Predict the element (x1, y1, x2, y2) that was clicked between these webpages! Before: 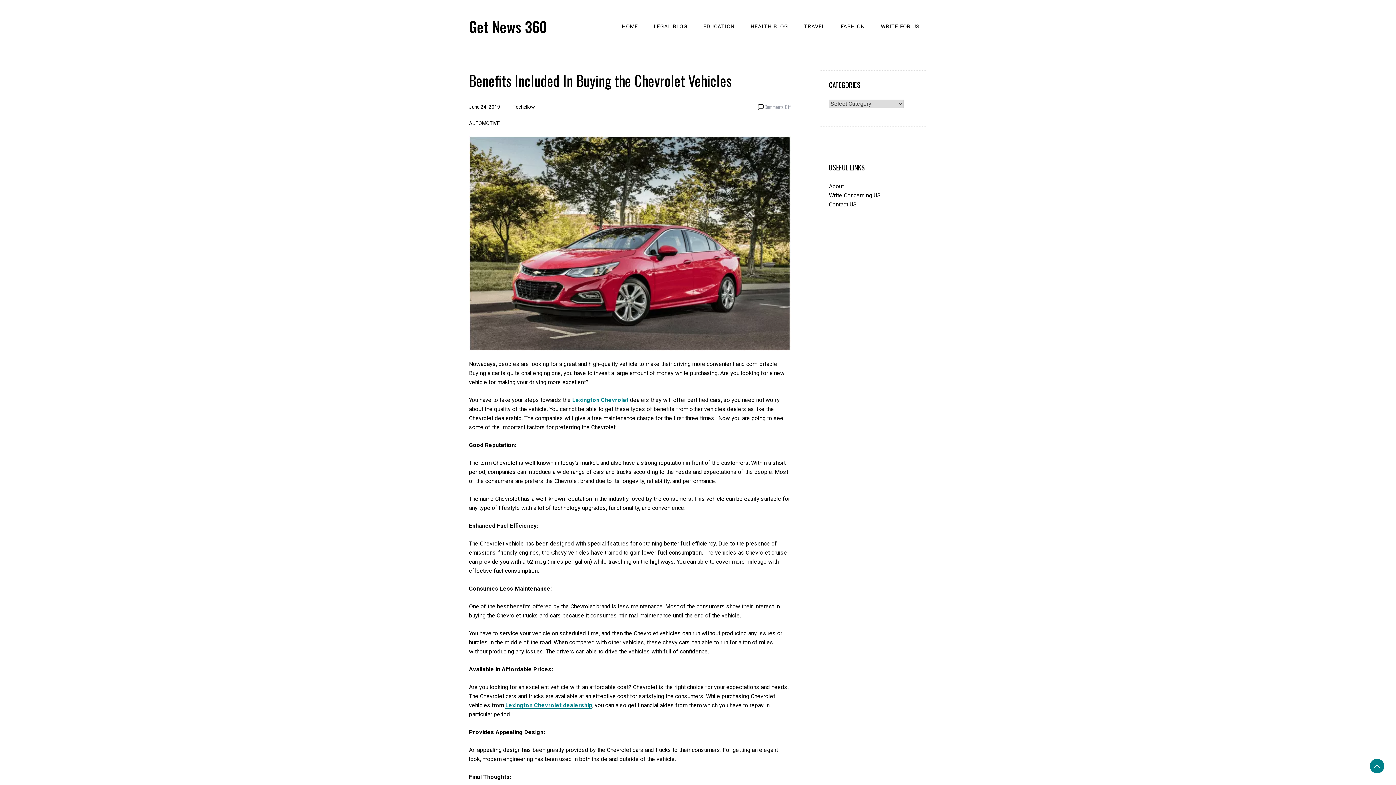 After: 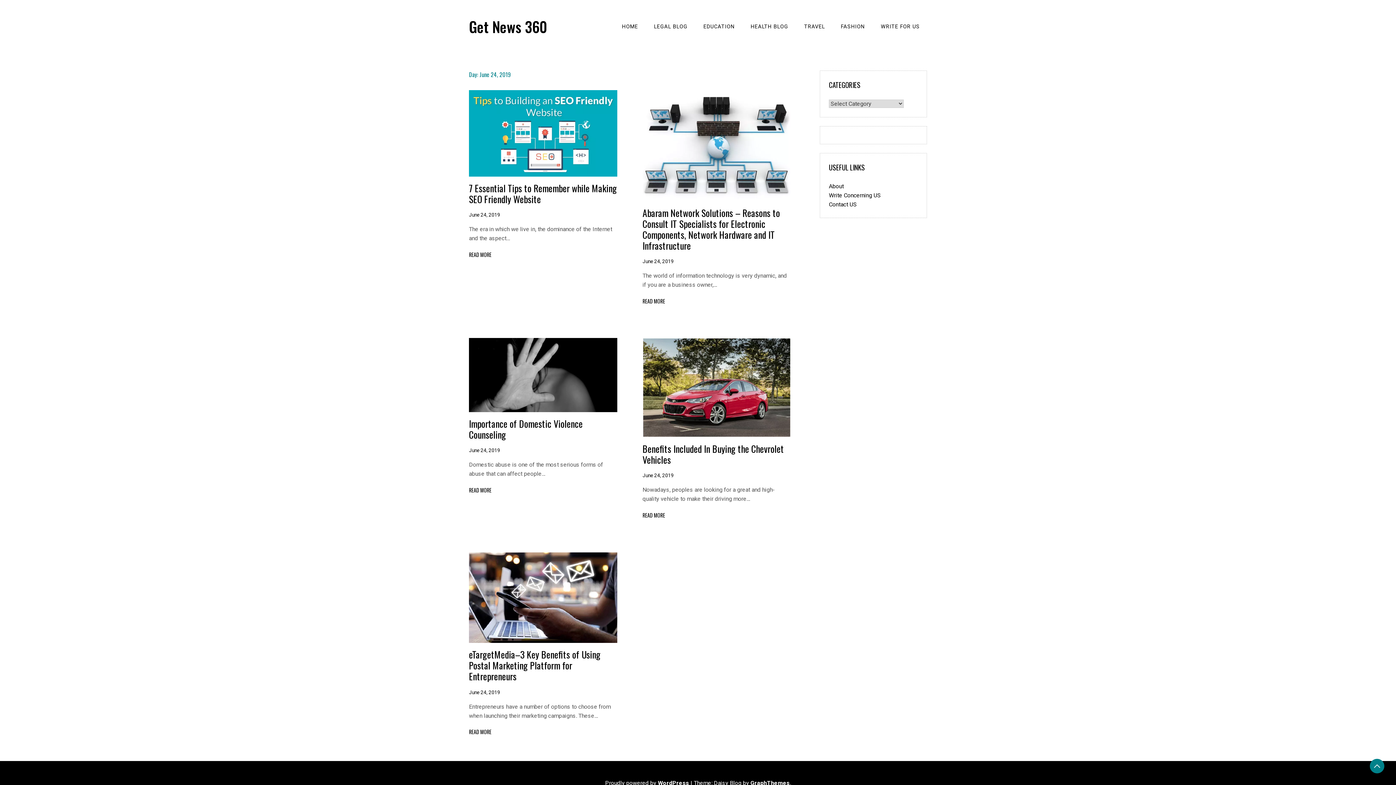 Action: bbox: (469, 103, 500, 110) label: June 24, 2019